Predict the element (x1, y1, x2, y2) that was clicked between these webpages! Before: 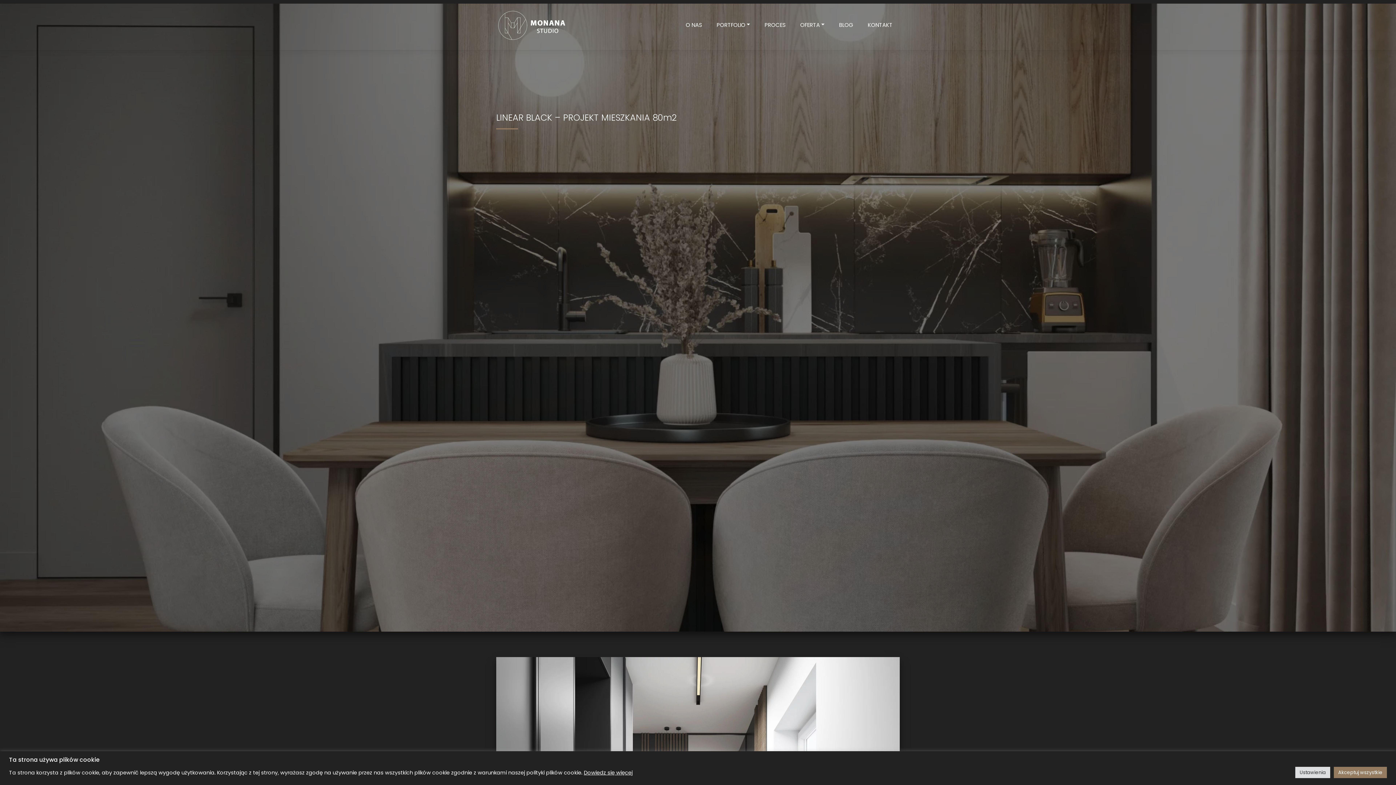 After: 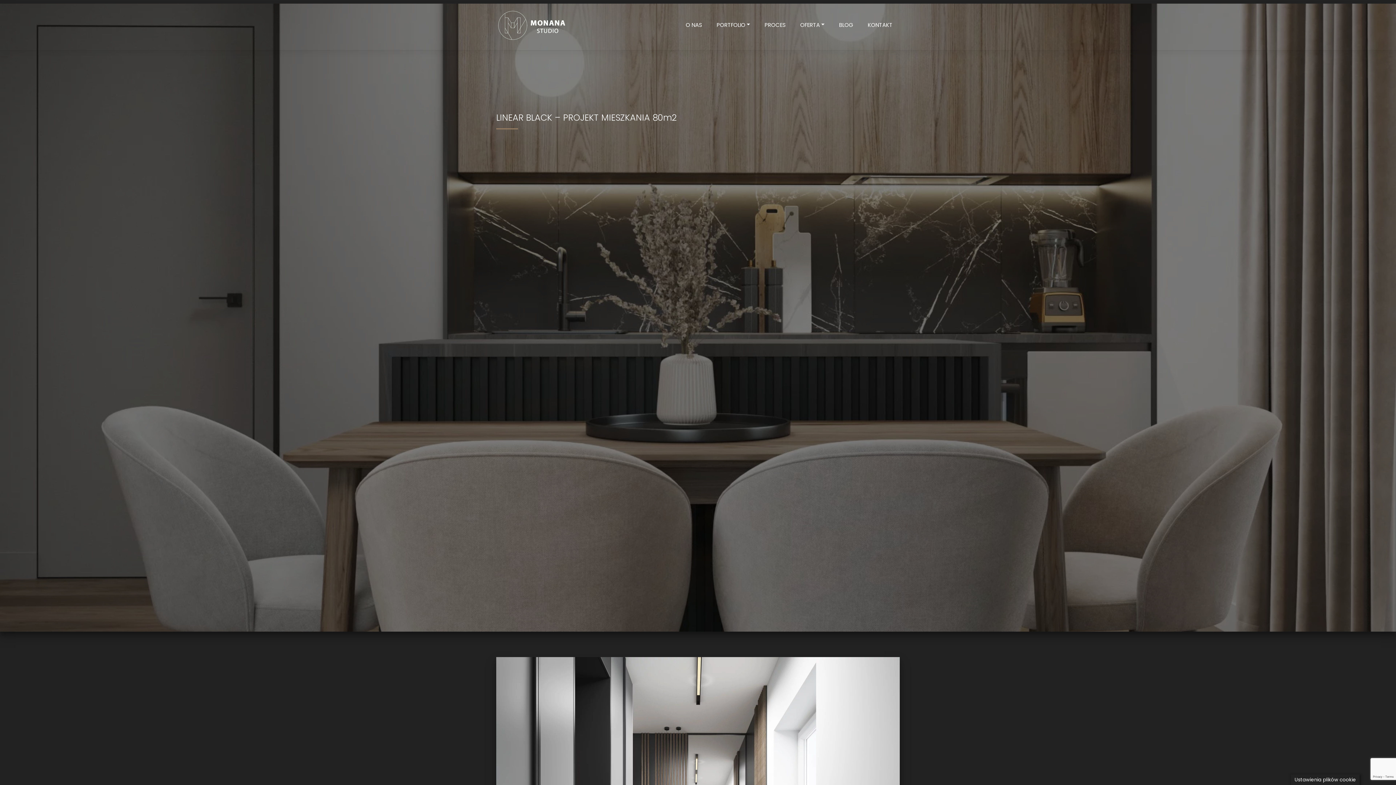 Action: bbox: (1334, 767, 1387, 778) label: Akceptuj wszystkie